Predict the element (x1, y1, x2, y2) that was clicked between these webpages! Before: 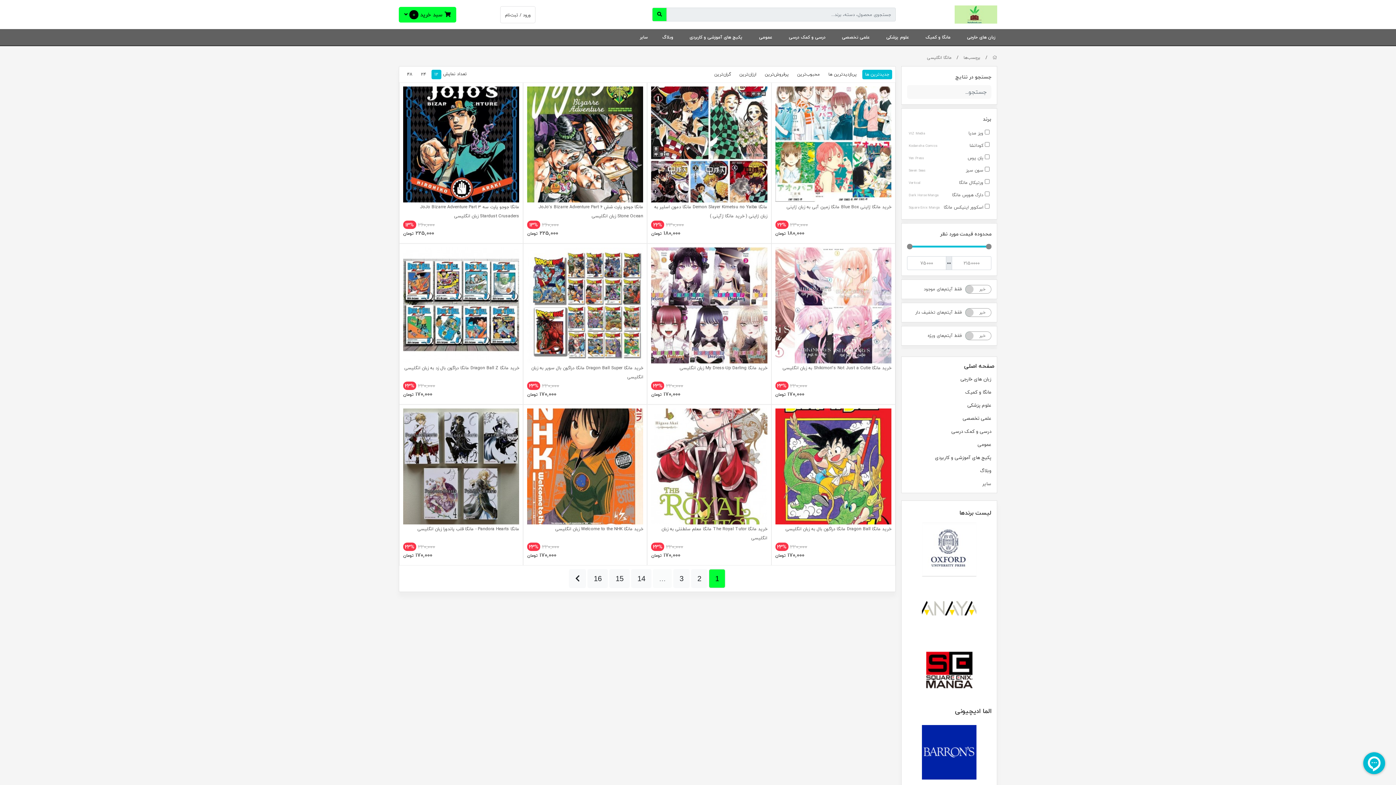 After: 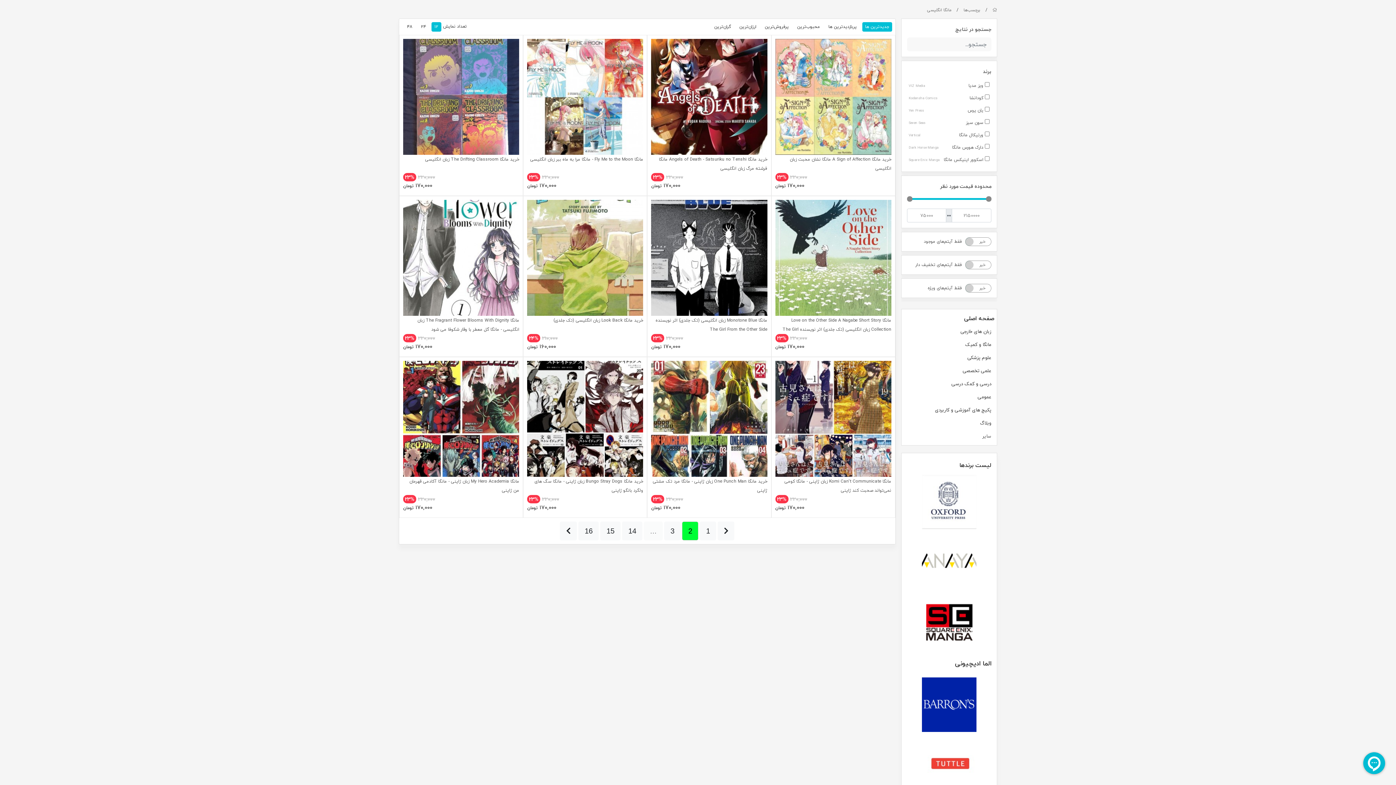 Action: label: 2 bbox: (691, 569, 707, 588)